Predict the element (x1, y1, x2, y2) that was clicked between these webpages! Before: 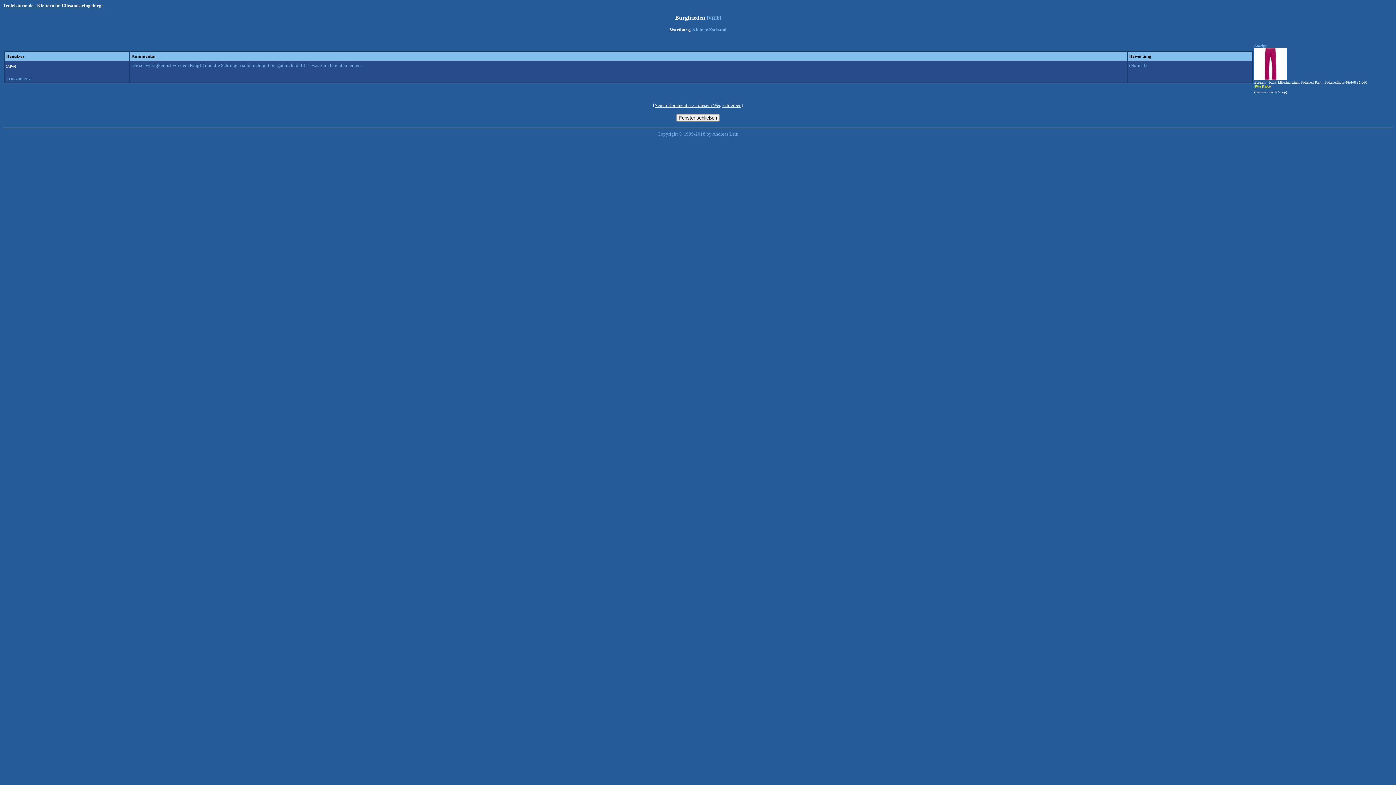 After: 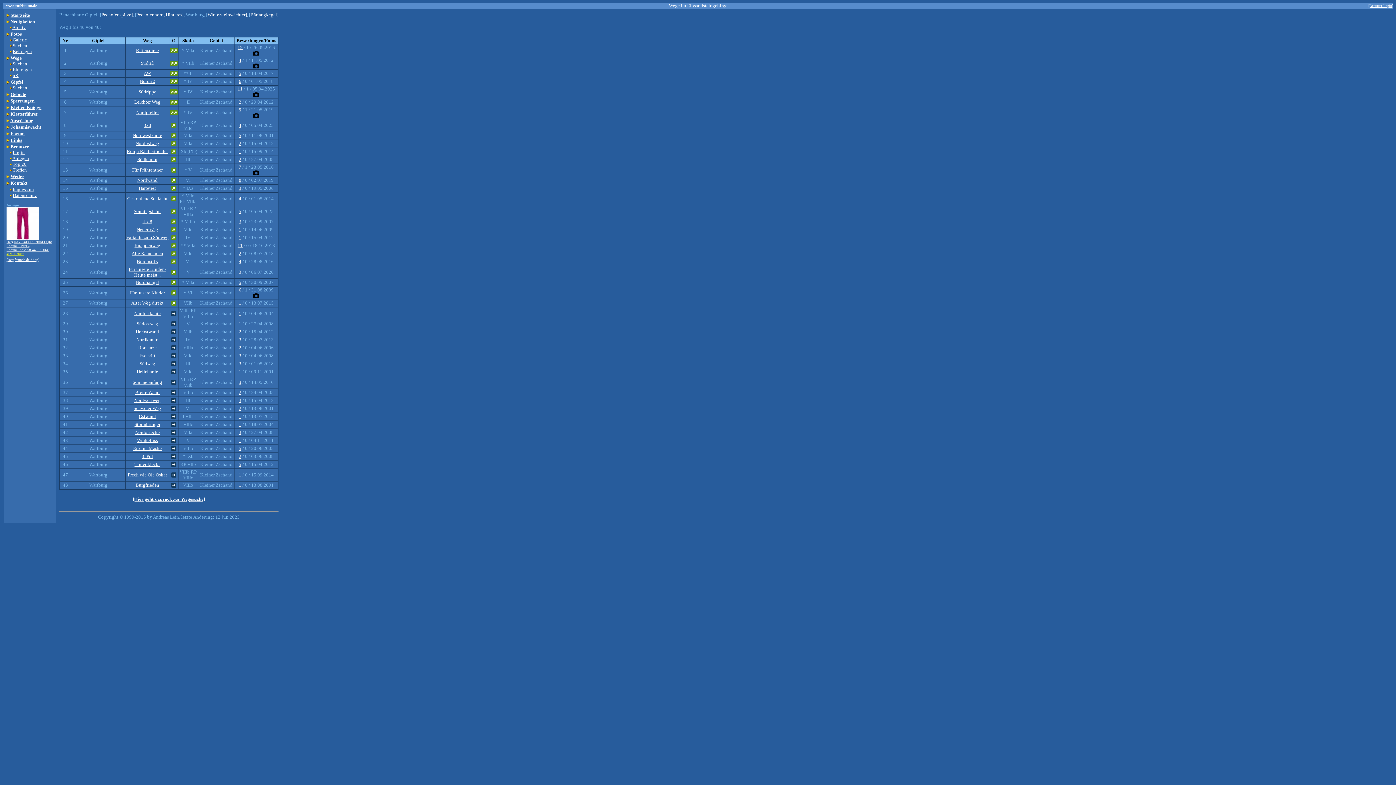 Action: bbox: (669, 26, 690, 32) label: Wartburg